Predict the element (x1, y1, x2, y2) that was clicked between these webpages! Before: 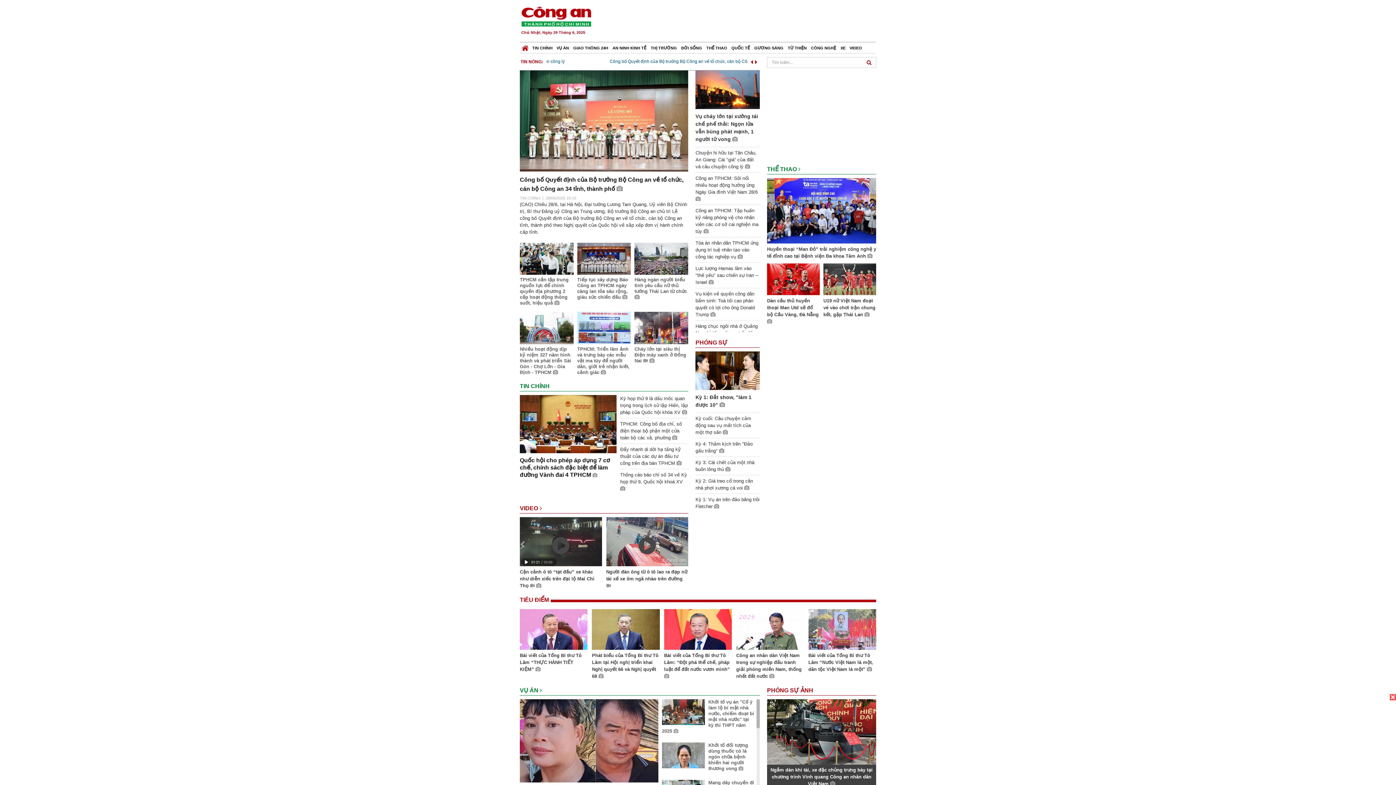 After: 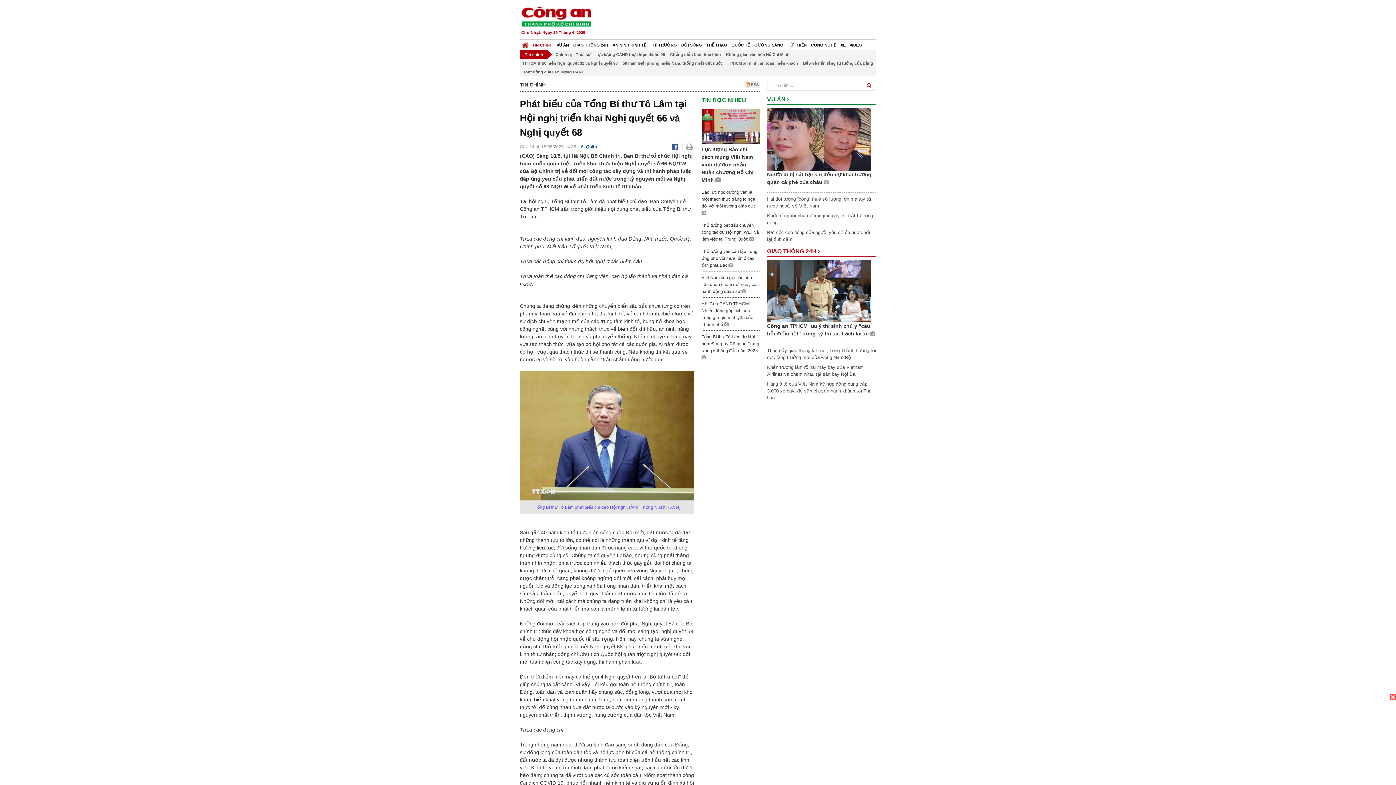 Action: bbox: (592, 609, 659, 652)